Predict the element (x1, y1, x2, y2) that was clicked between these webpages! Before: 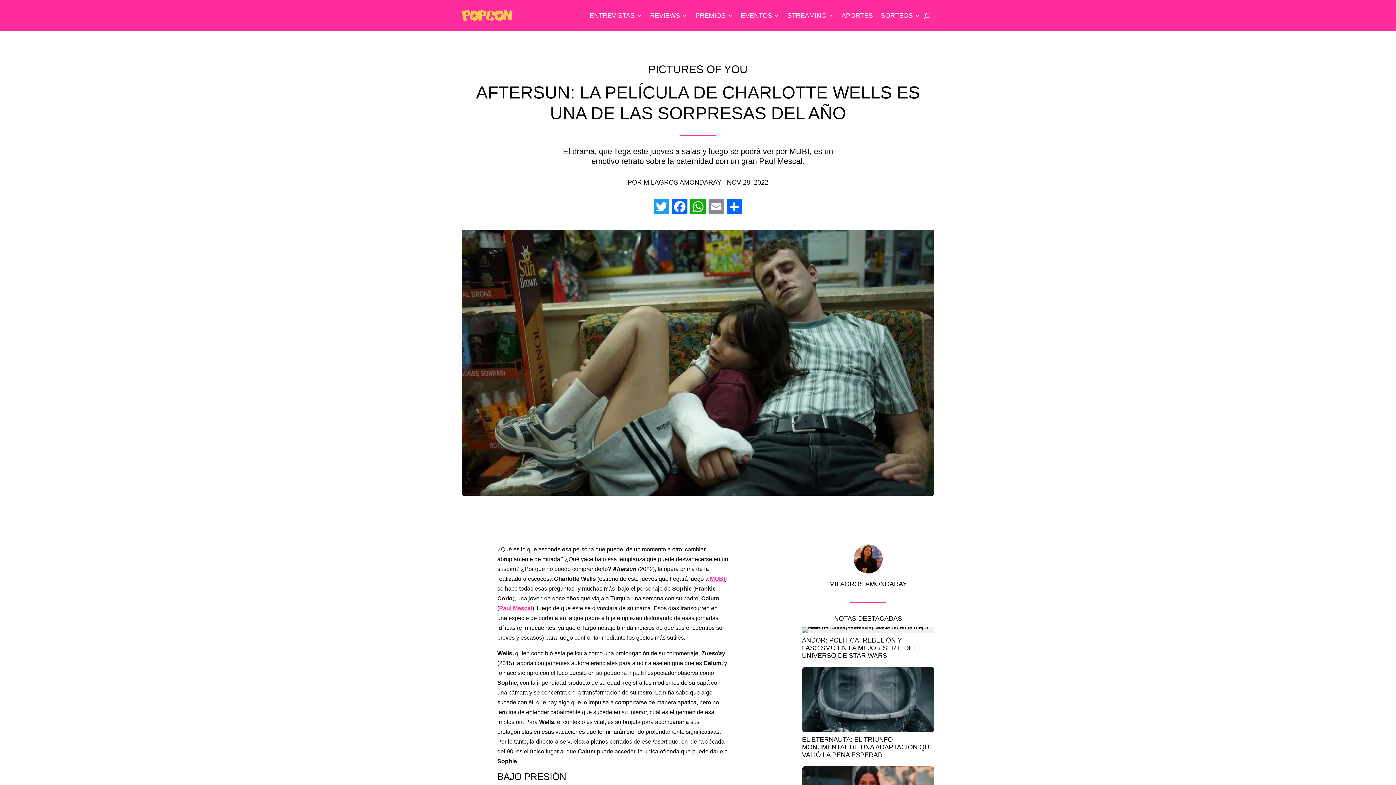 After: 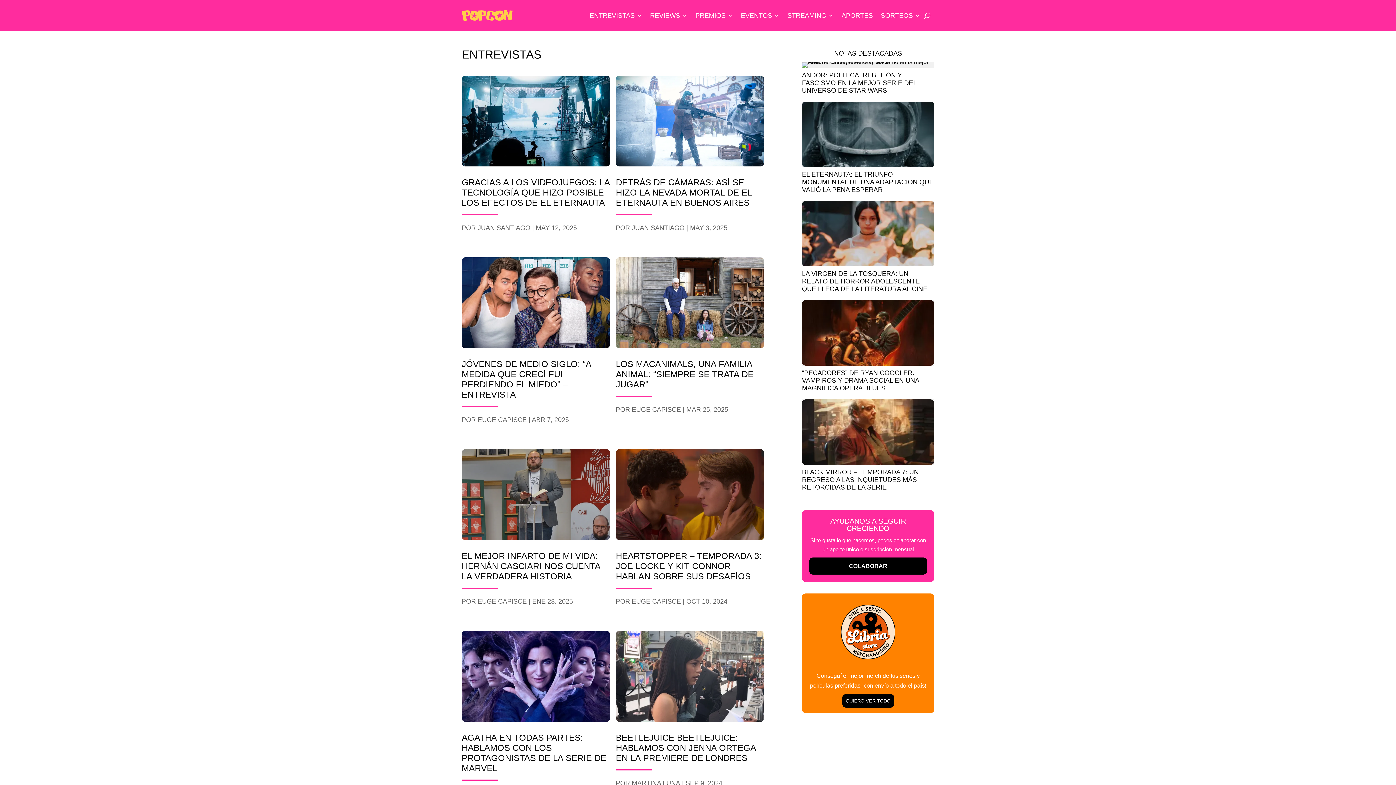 Action: label: ENTREVISTAS bbox: (589, 1, 642, 29)